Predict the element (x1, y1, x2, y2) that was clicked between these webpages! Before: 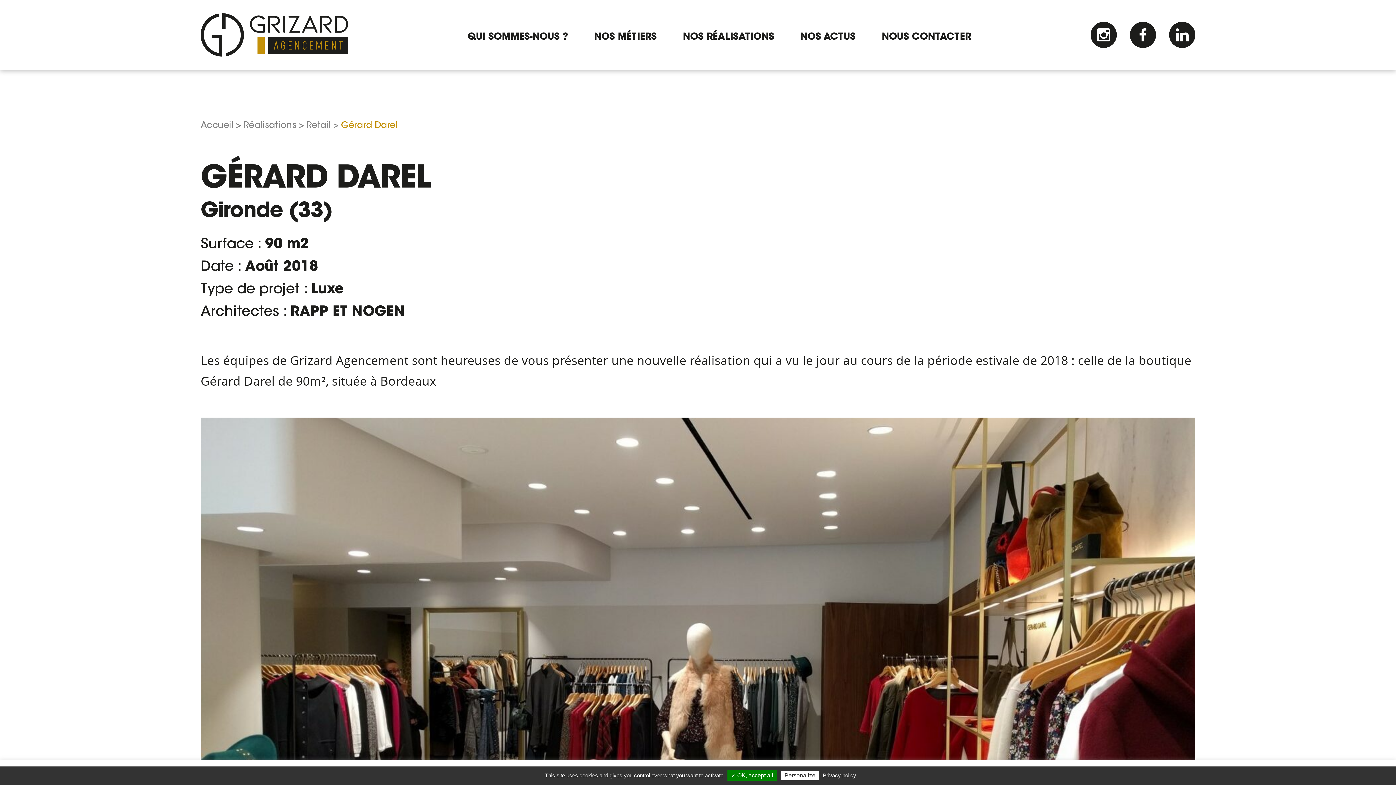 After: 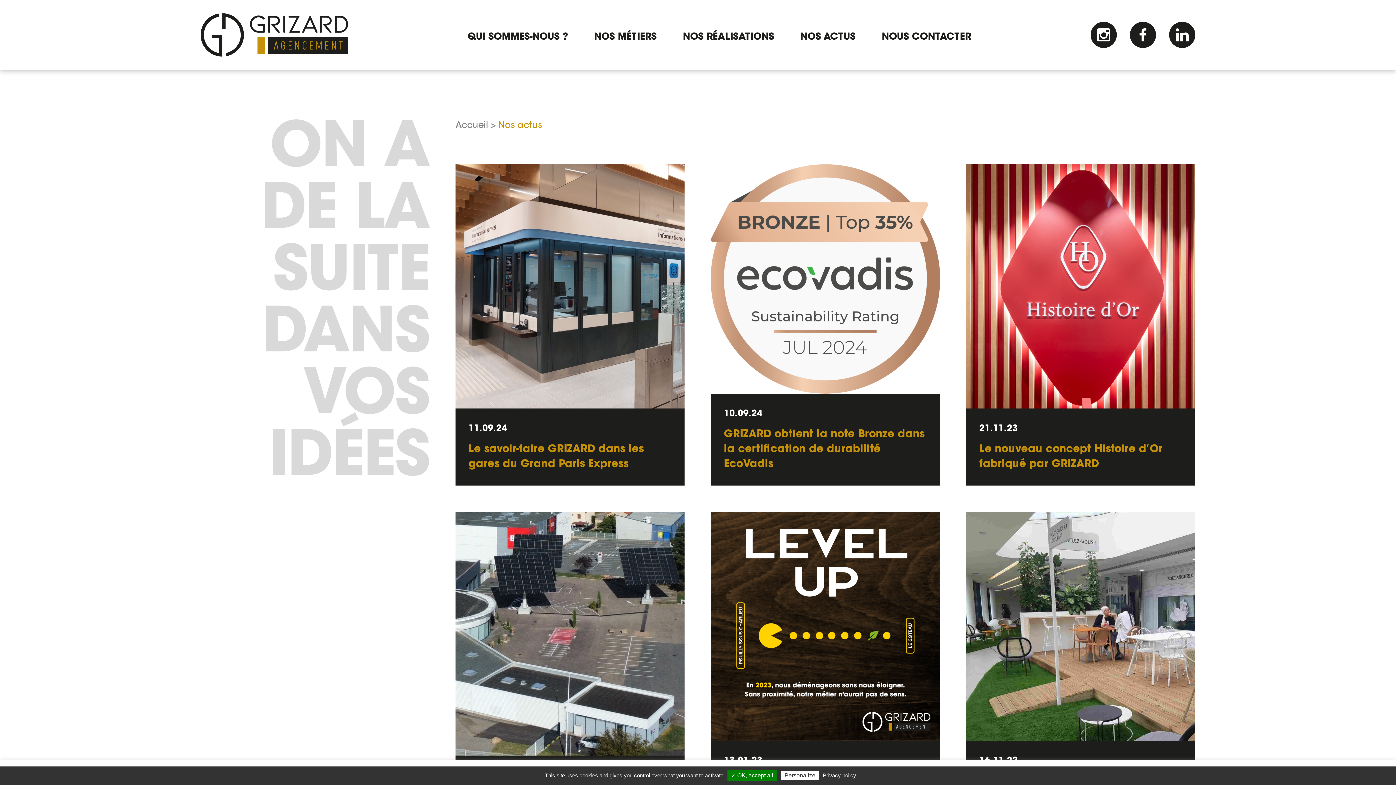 Action: label: NOS ACTUS bbox: (800, 17, 855, 69)